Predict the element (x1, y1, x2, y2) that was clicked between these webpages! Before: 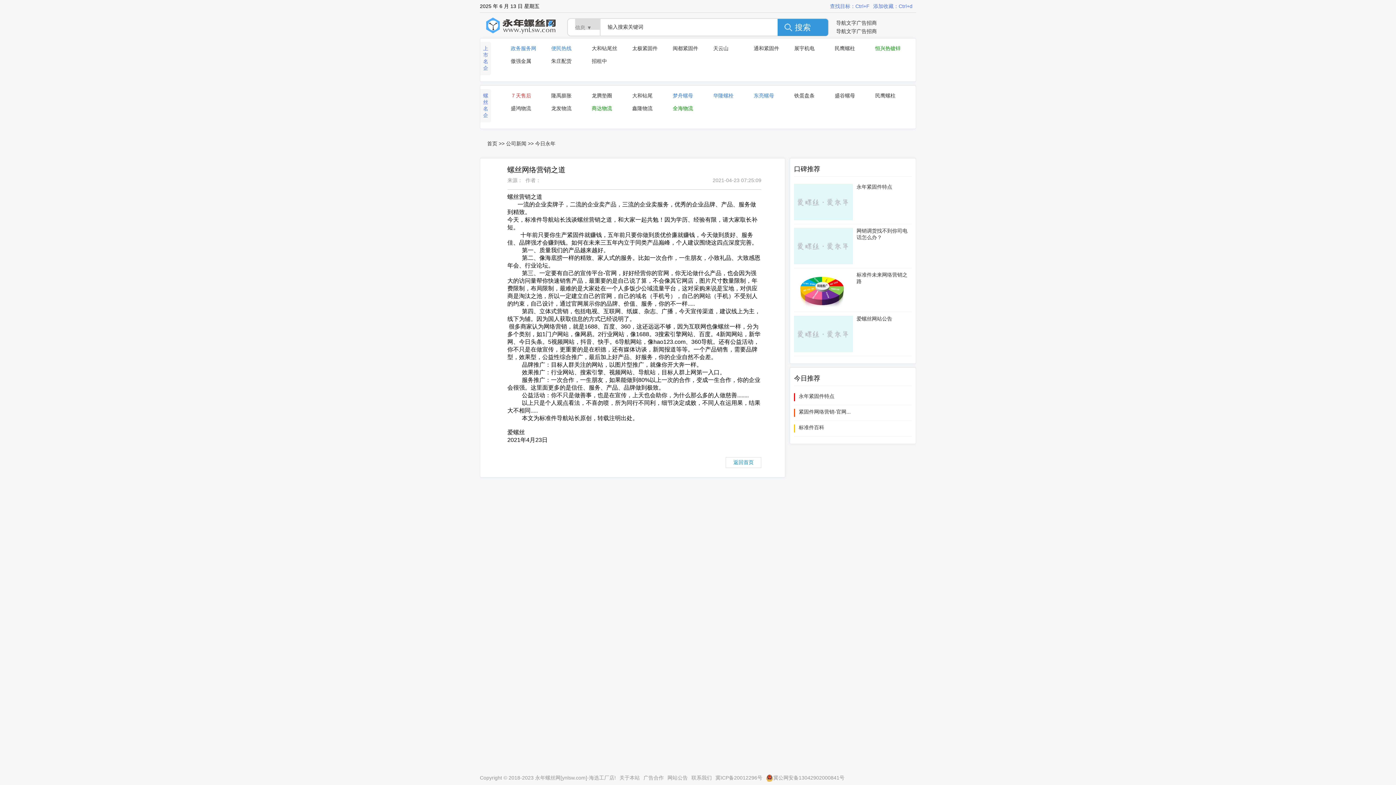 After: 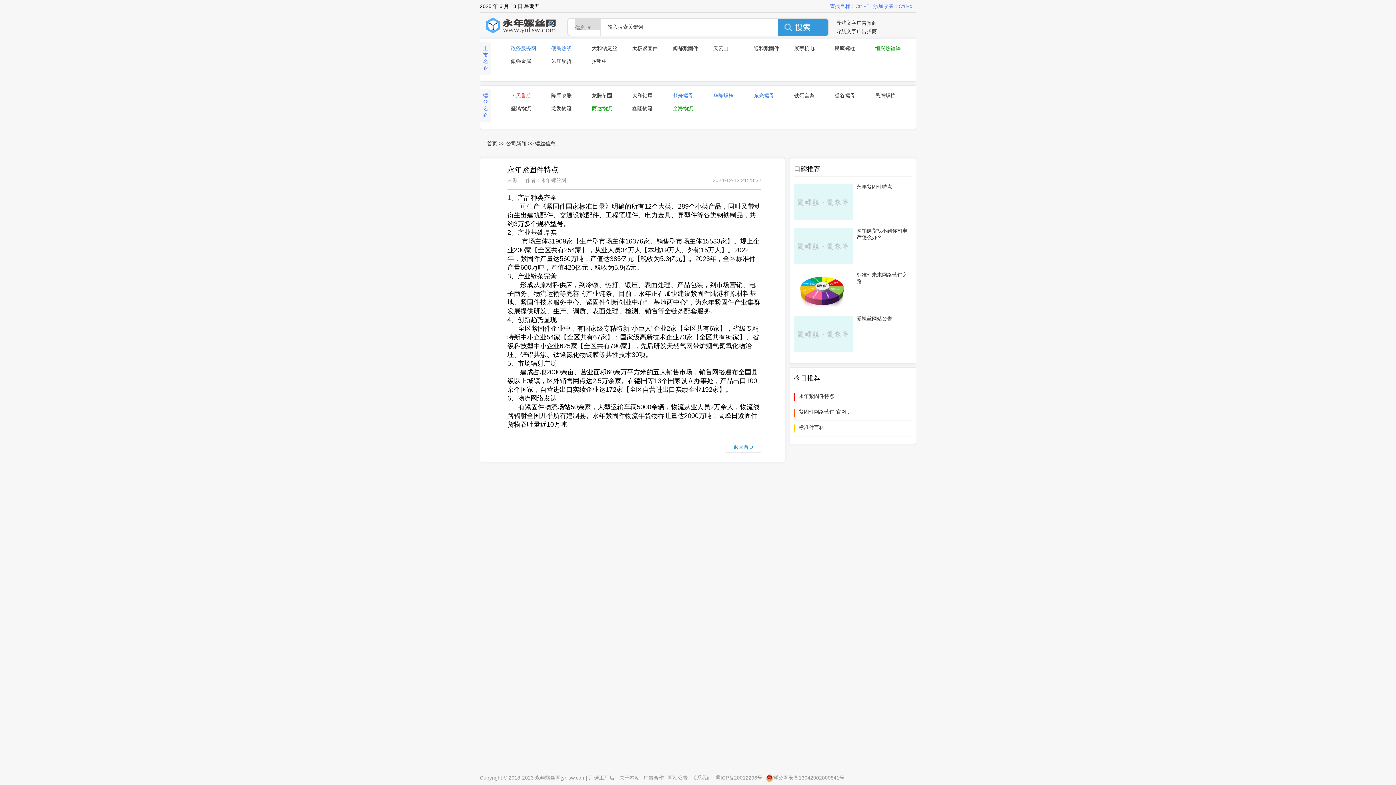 Action: bbox: (798, 393, 834, 399) label: 永年紧固件特点